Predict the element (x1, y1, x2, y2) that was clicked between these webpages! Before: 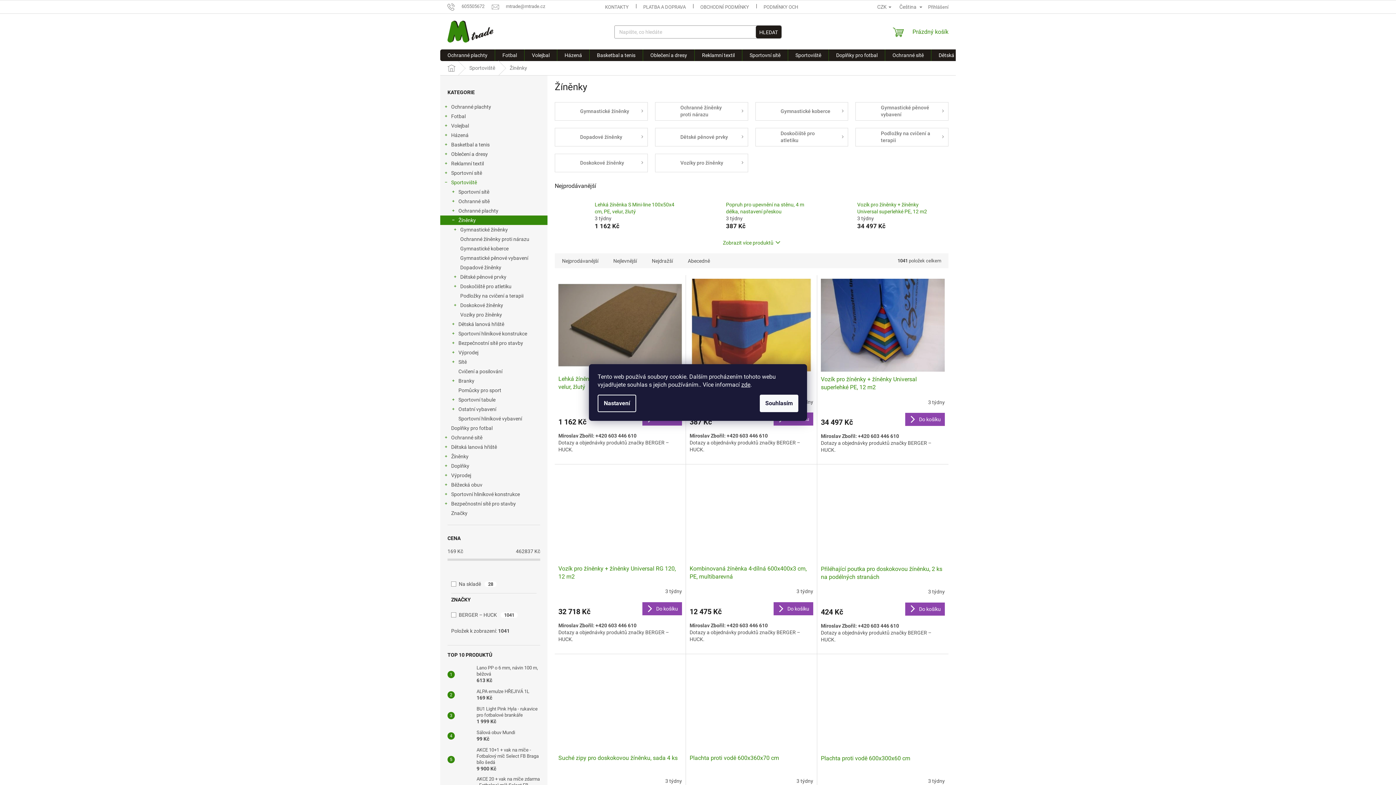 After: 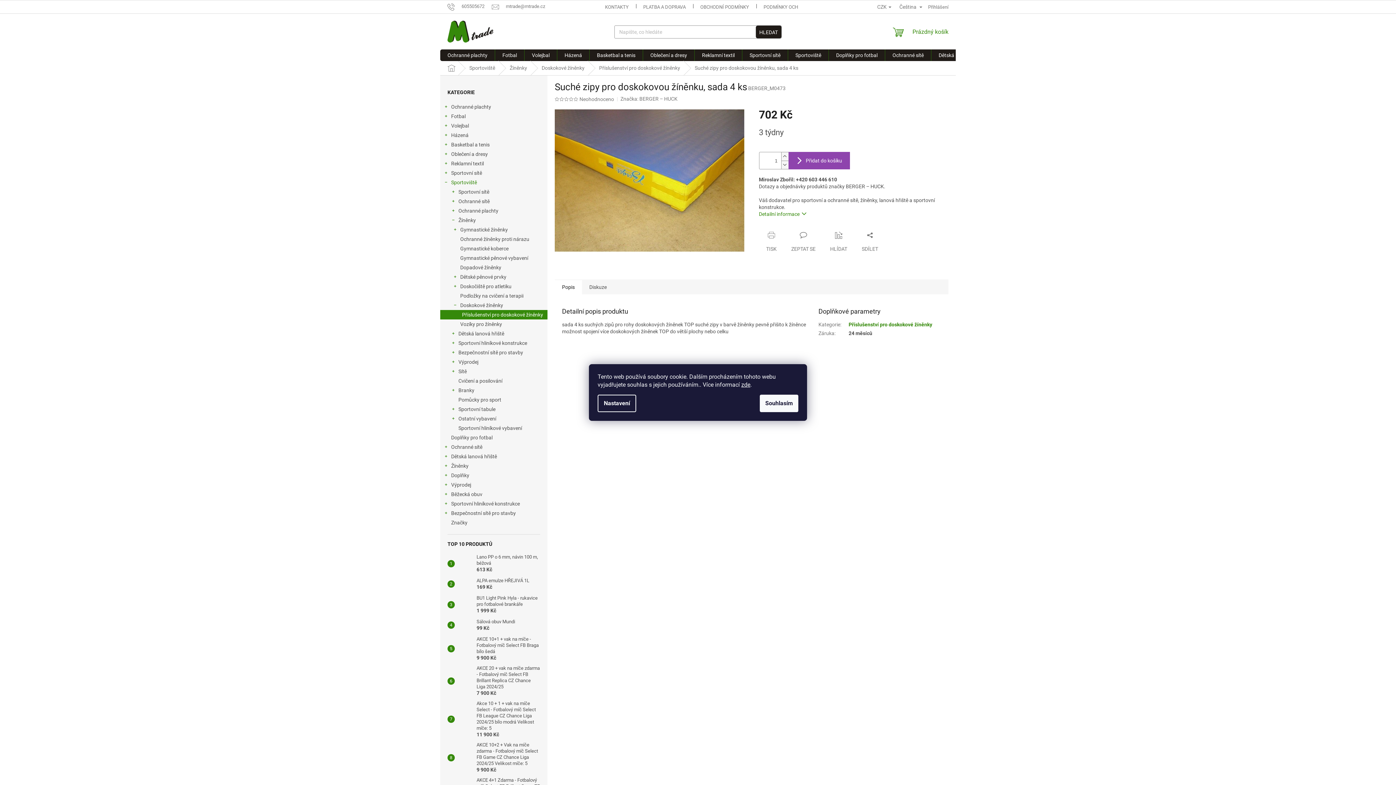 Action: bbox: (558, 658, 682, 750)